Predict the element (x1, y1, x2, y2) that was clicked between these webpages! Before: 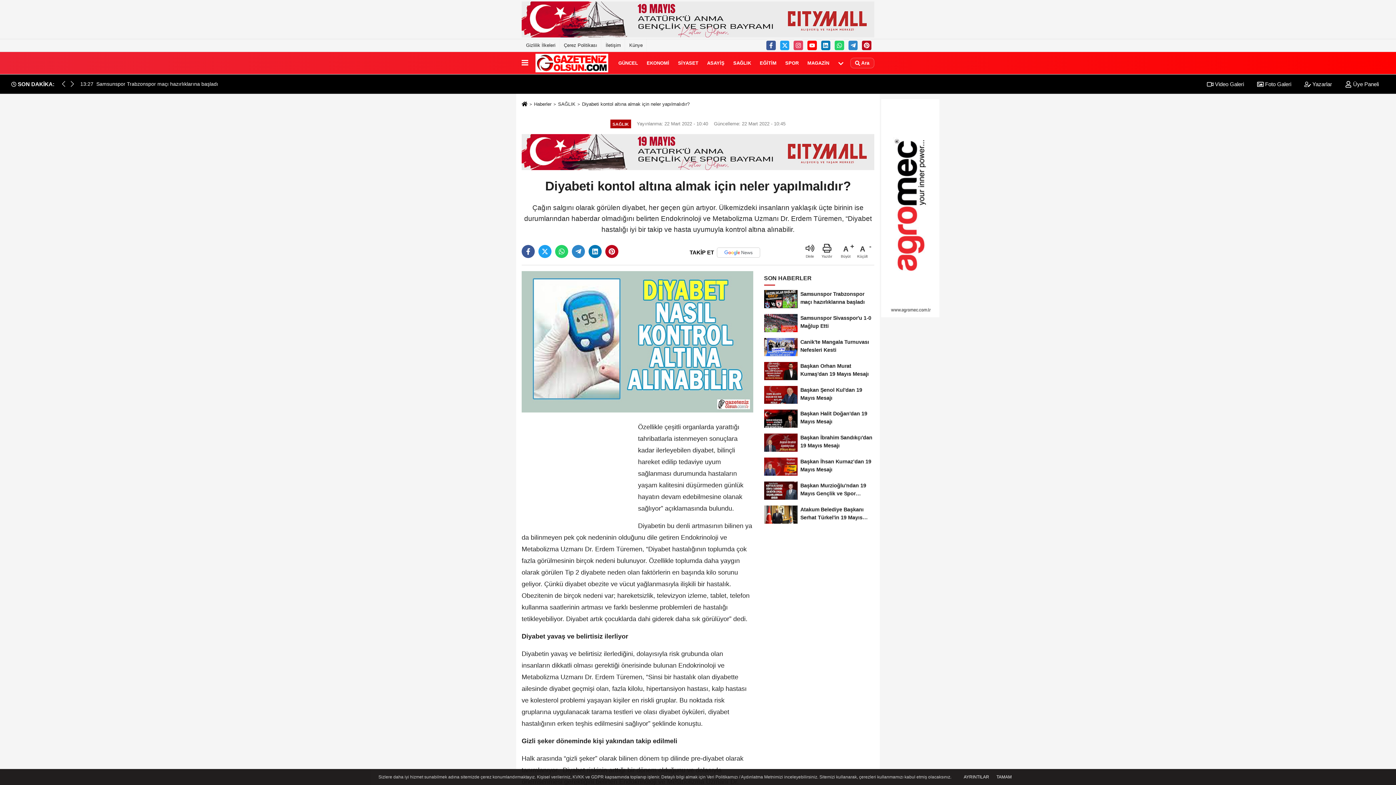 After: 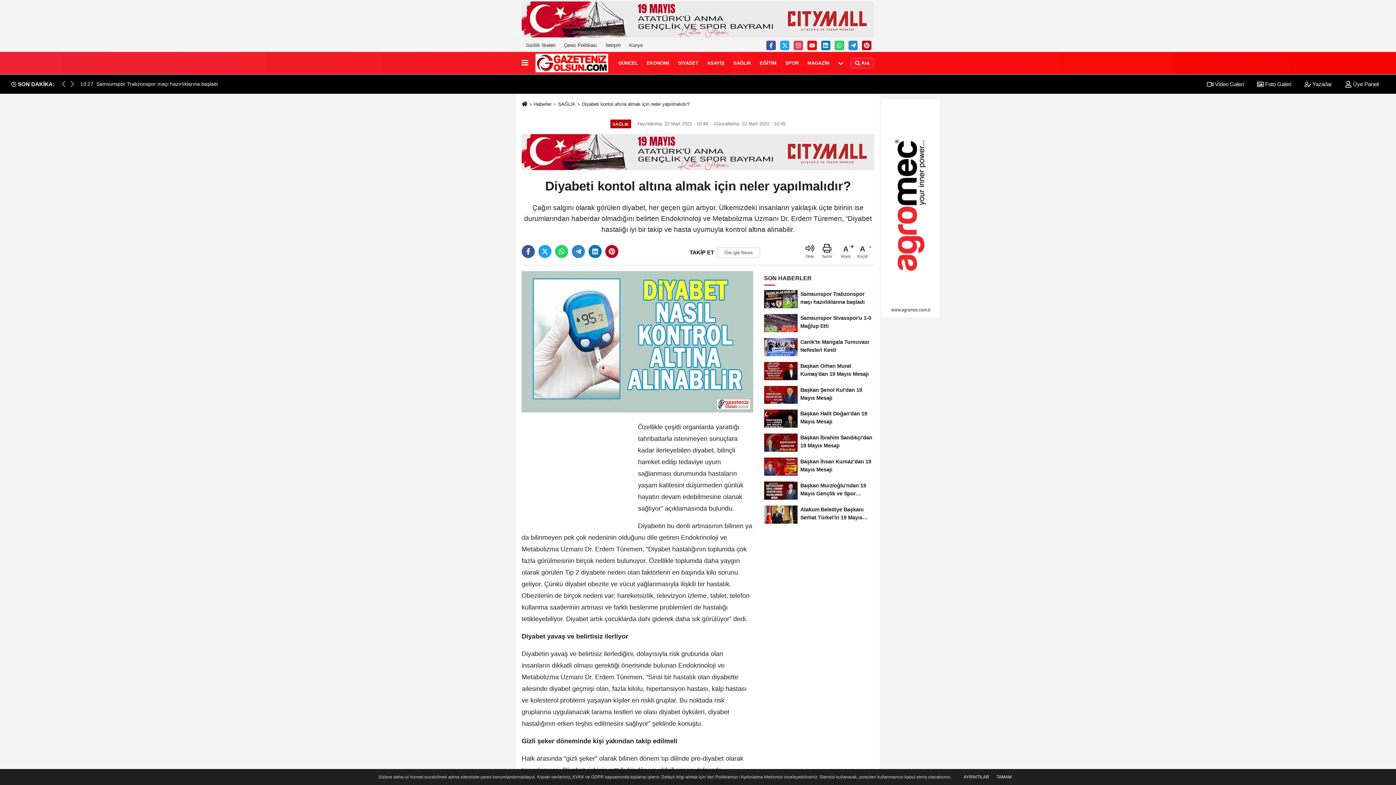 Action: label:  Foto Galeri bbox: (1251, 81, 1297, 87)